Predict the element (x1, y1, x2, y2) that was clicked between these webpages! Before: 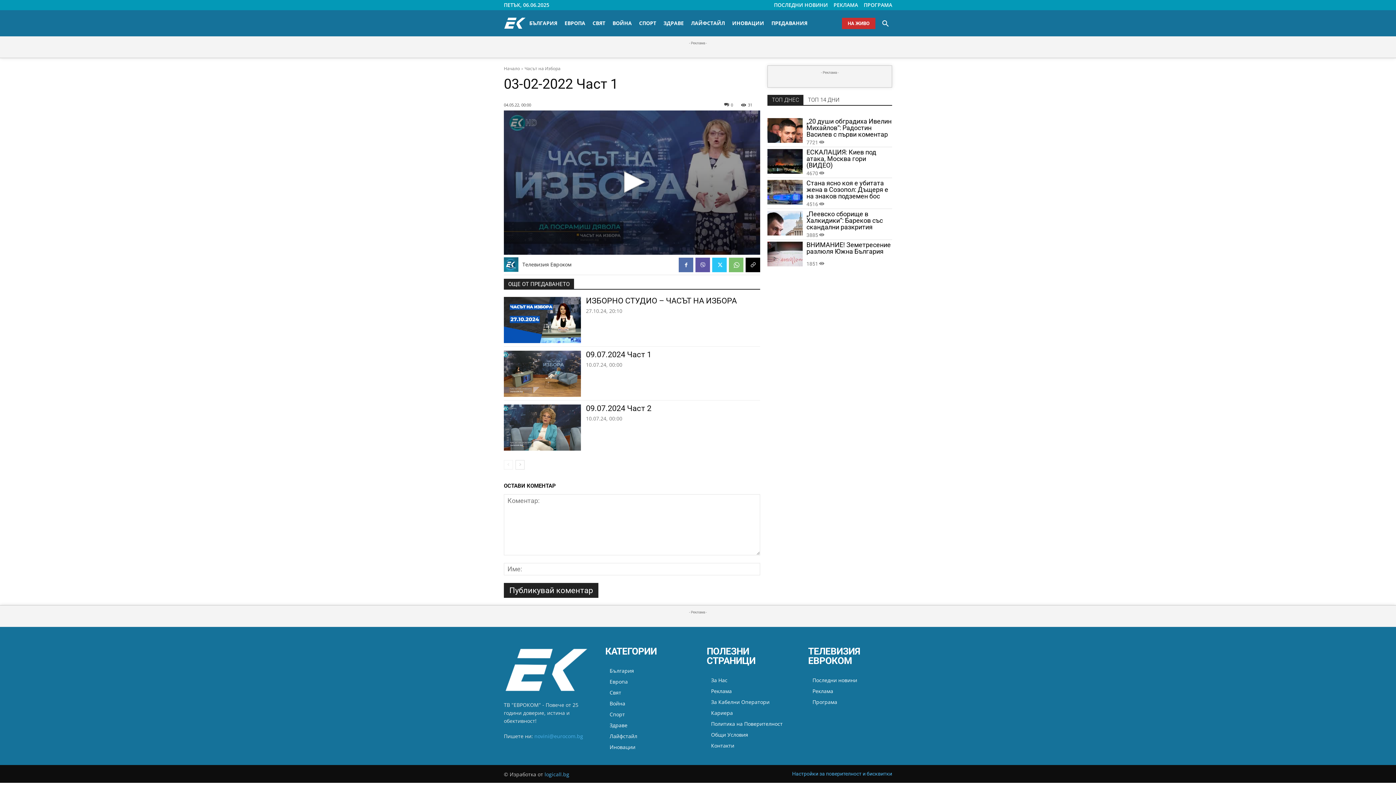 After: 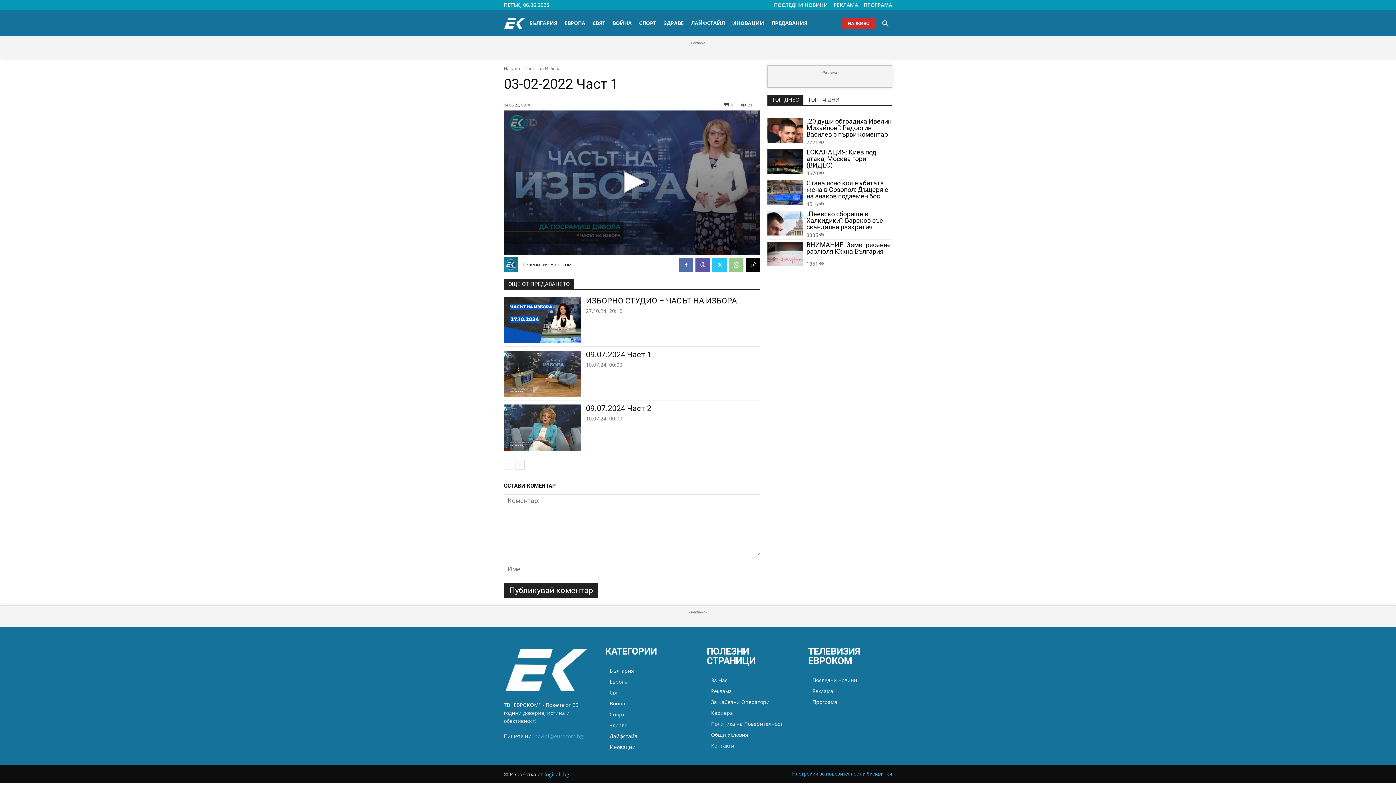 Action: bbox: (729, 257, 743, 272)